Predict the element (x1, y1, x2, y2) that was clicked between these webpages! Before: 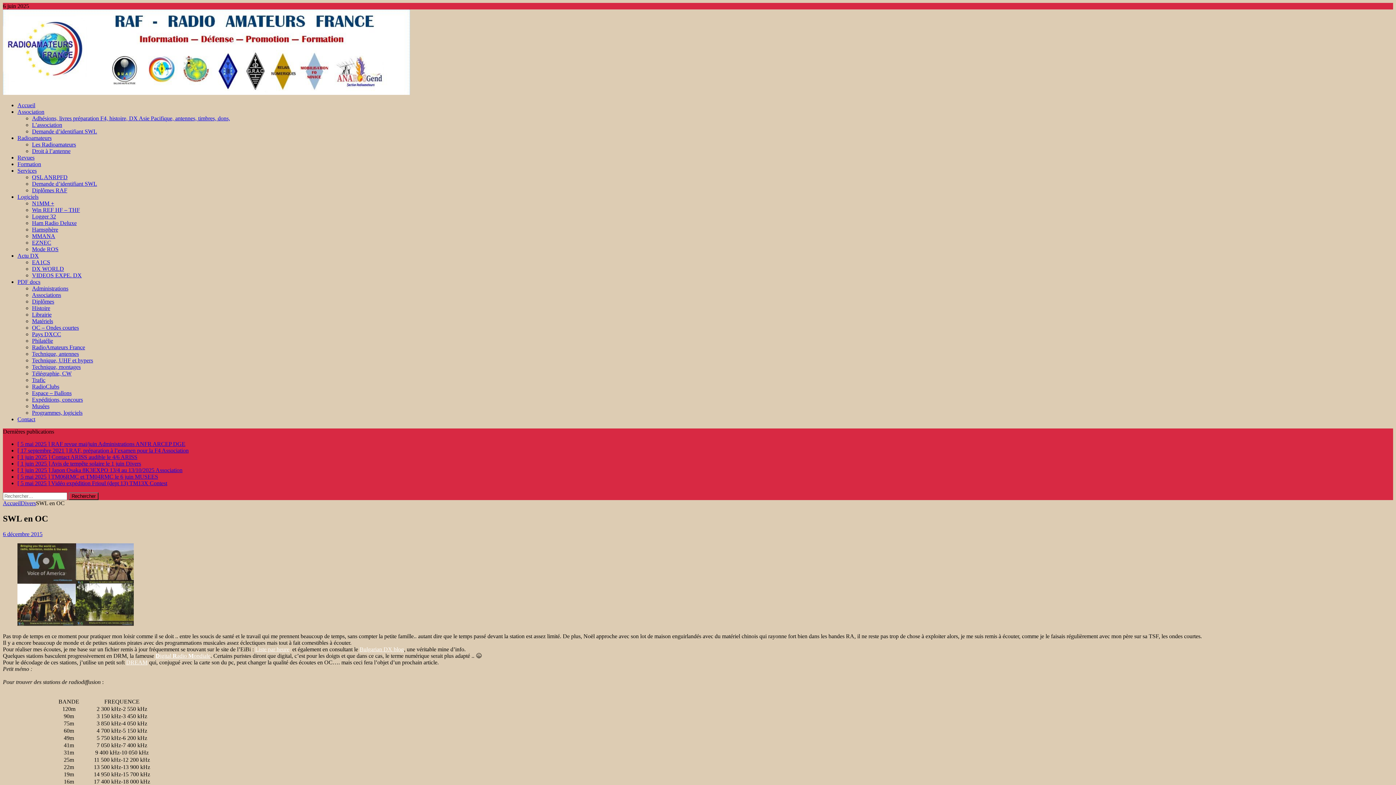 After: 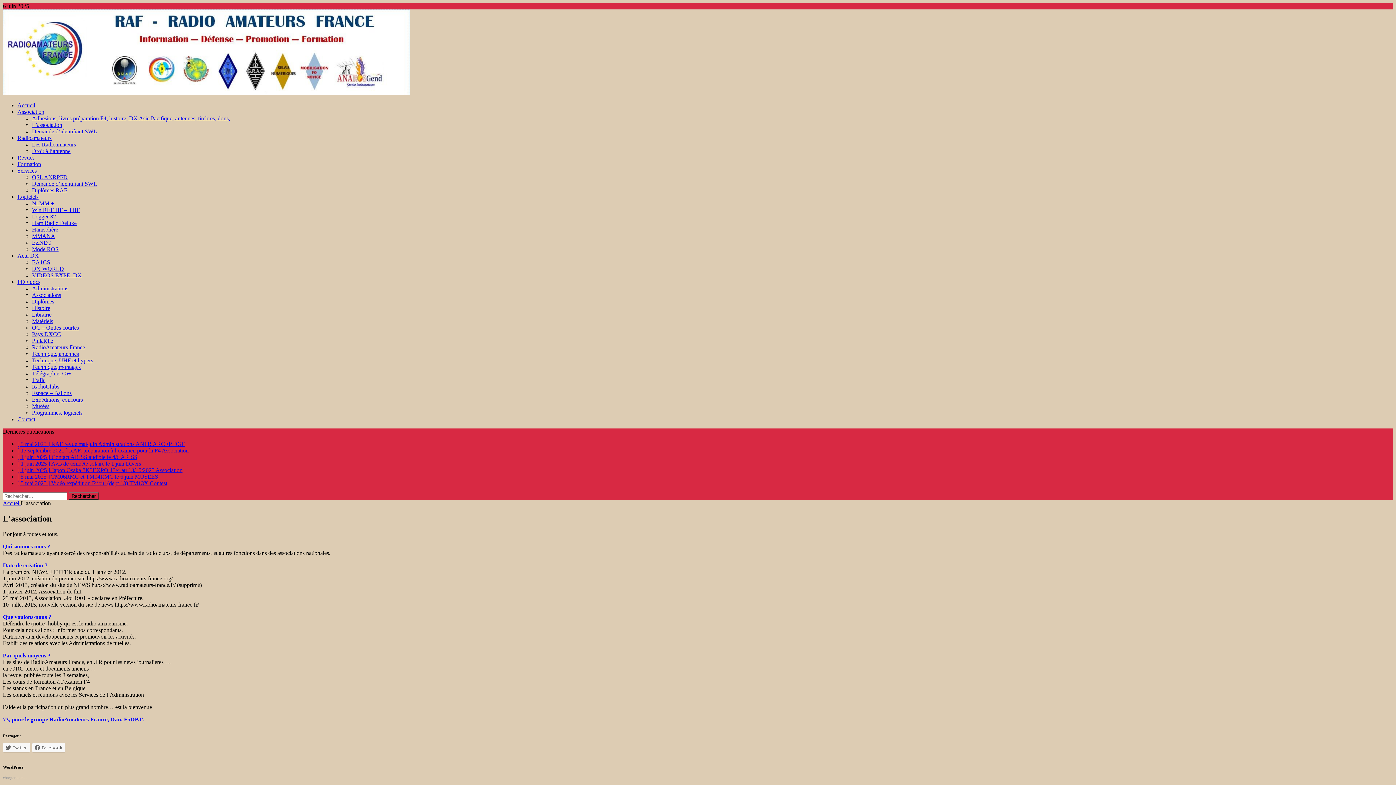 Action: bbox: (32, 121, 62, 128) label: L’association